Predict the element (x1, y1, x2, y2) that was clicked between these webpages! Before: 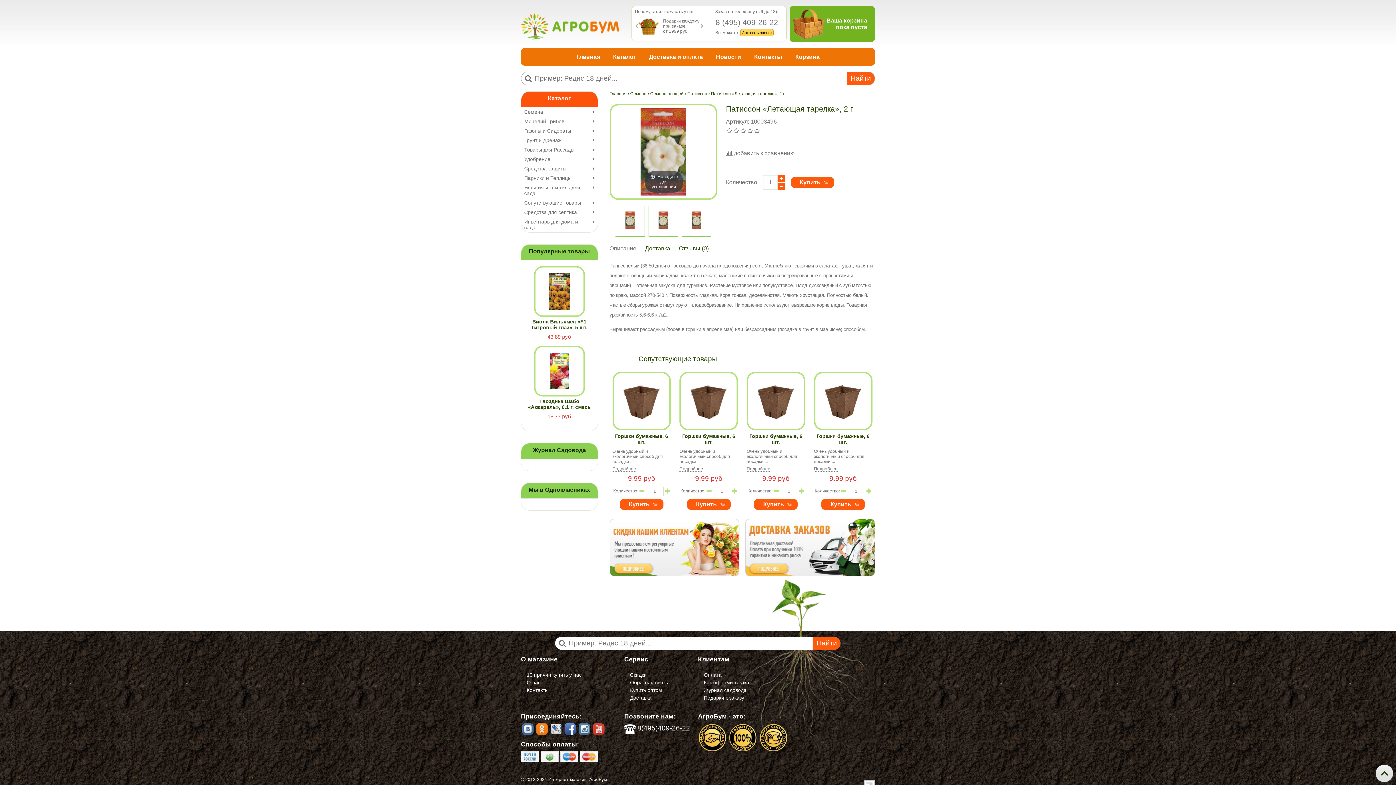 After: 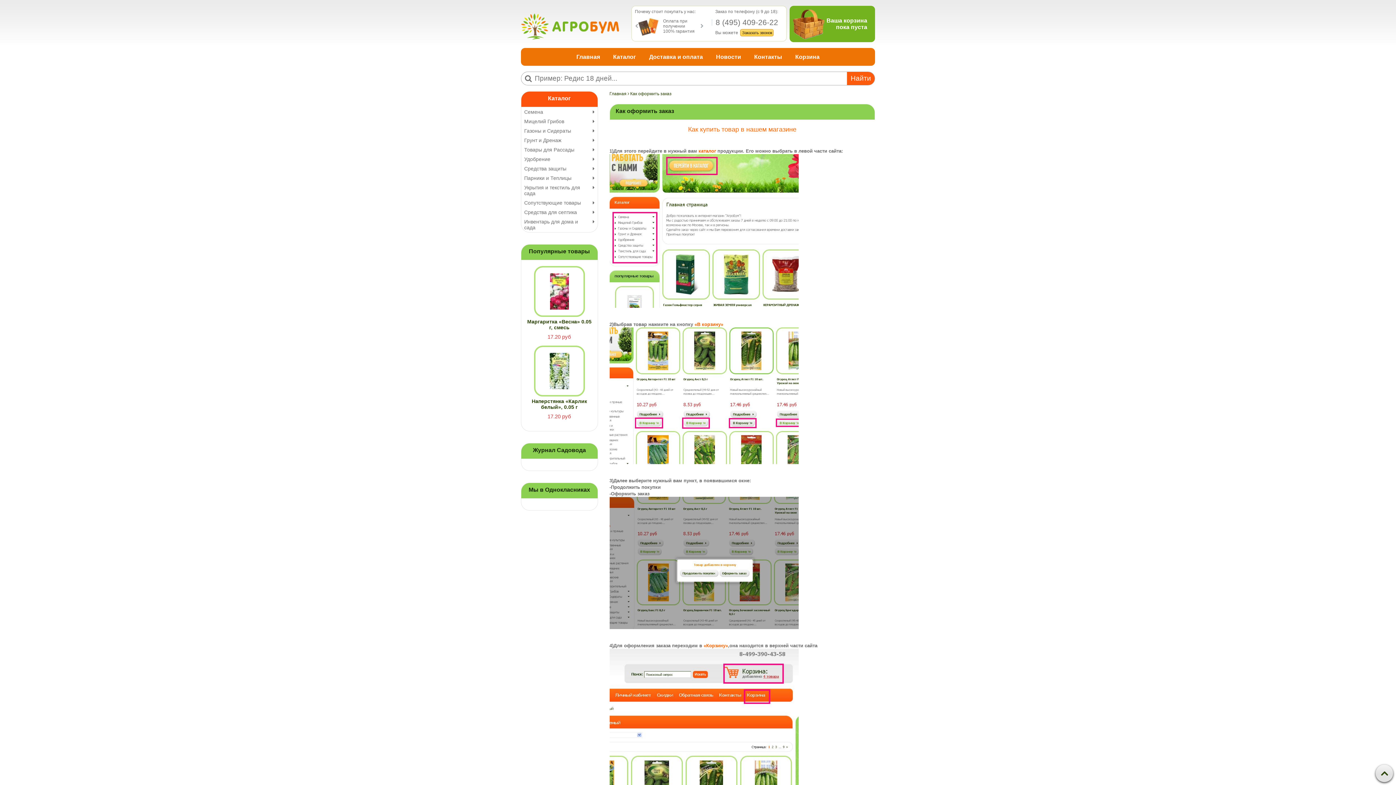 Action: label: Как оформить заказ bbox: (704, 680, 751, 685)